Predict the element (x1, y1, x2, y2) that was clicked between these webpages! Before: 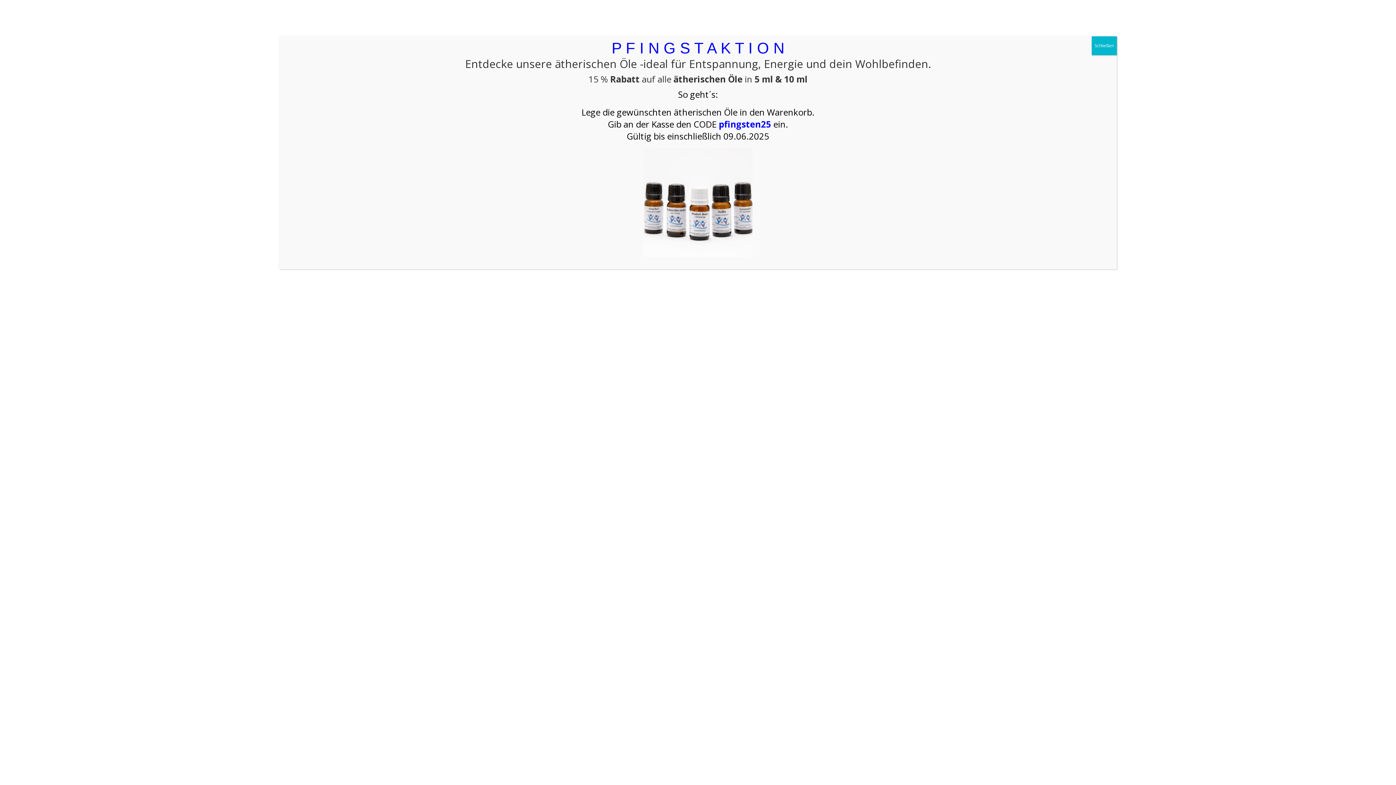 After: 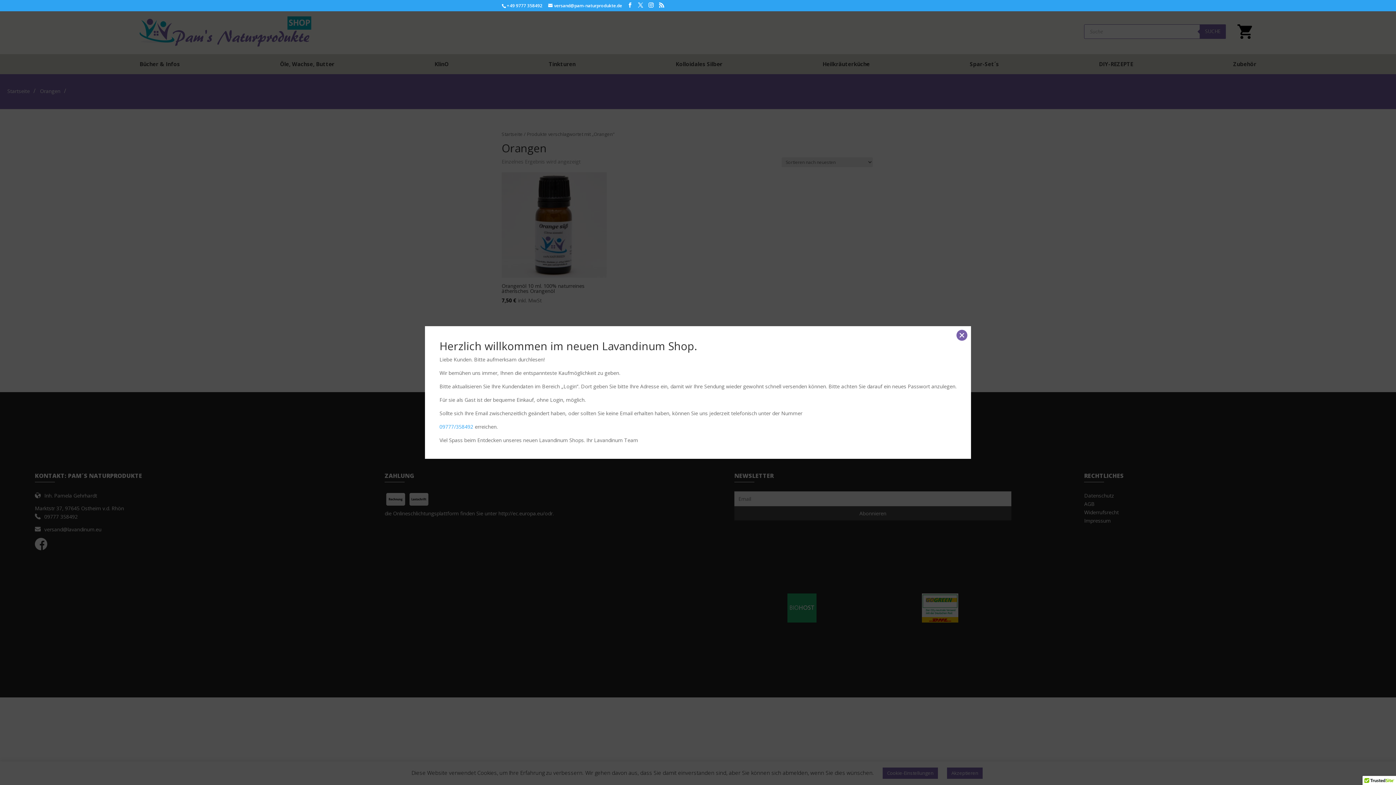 Action: label: Schließen bbox: (1092, 36, 1117, 55)